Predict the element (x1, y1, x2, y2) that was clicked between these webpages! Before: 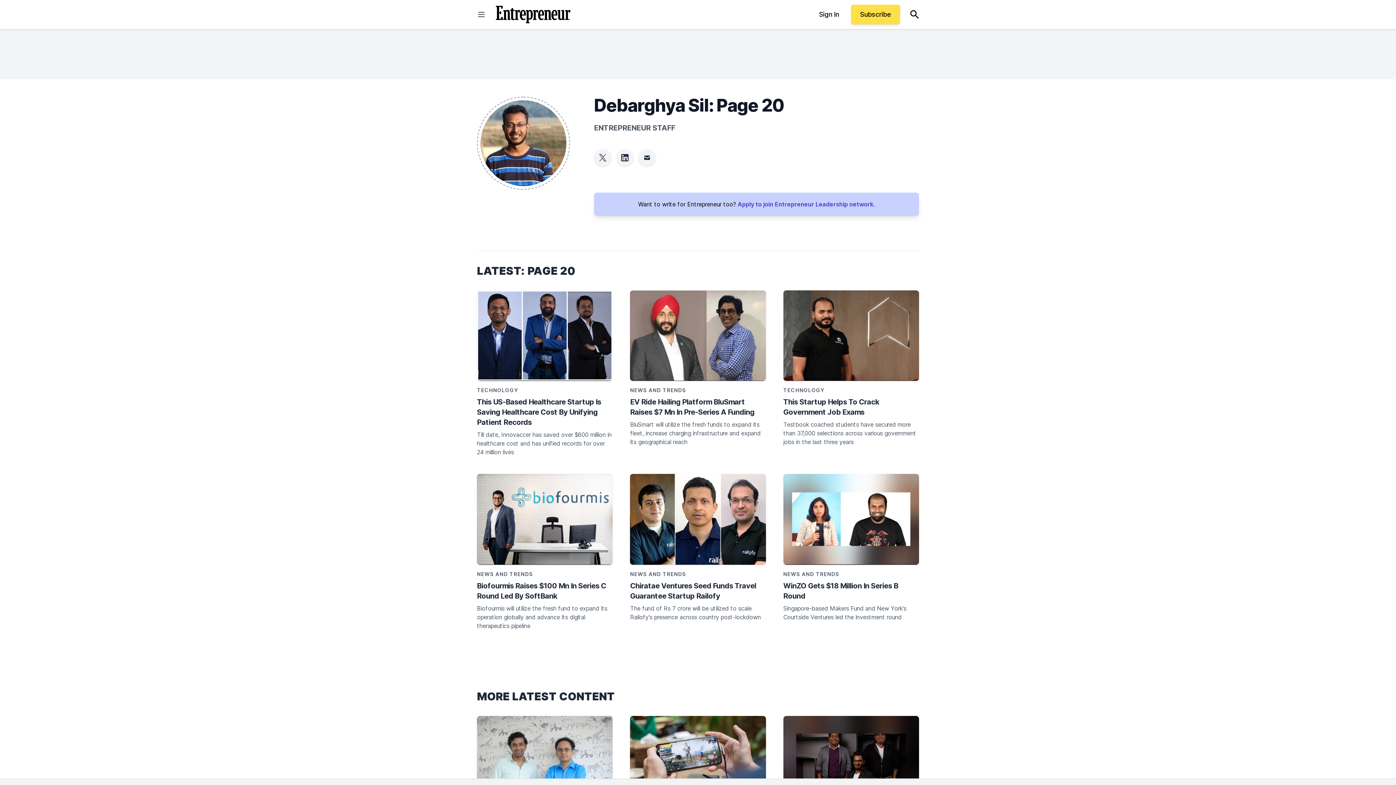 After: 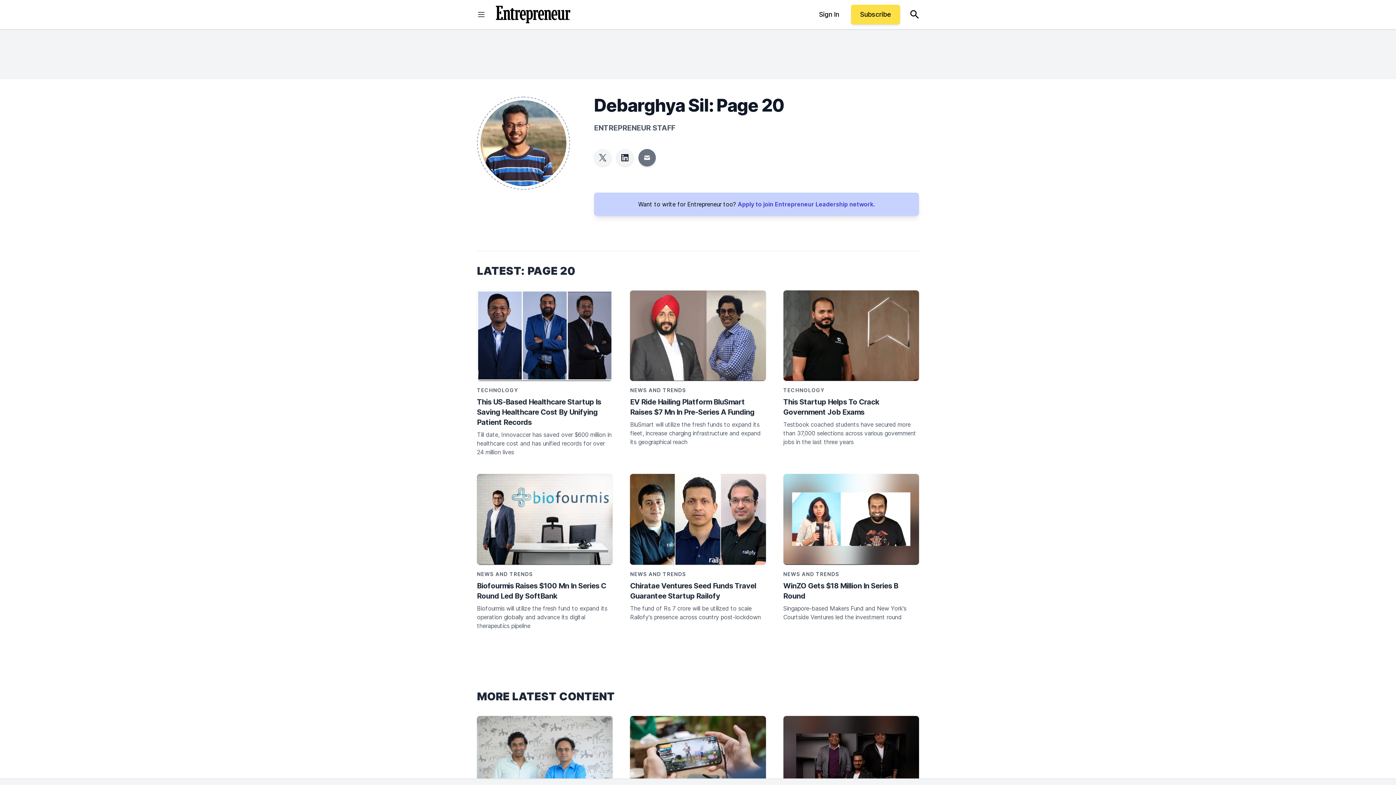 Action: bbox: (638, 149, 656, 166) label: email